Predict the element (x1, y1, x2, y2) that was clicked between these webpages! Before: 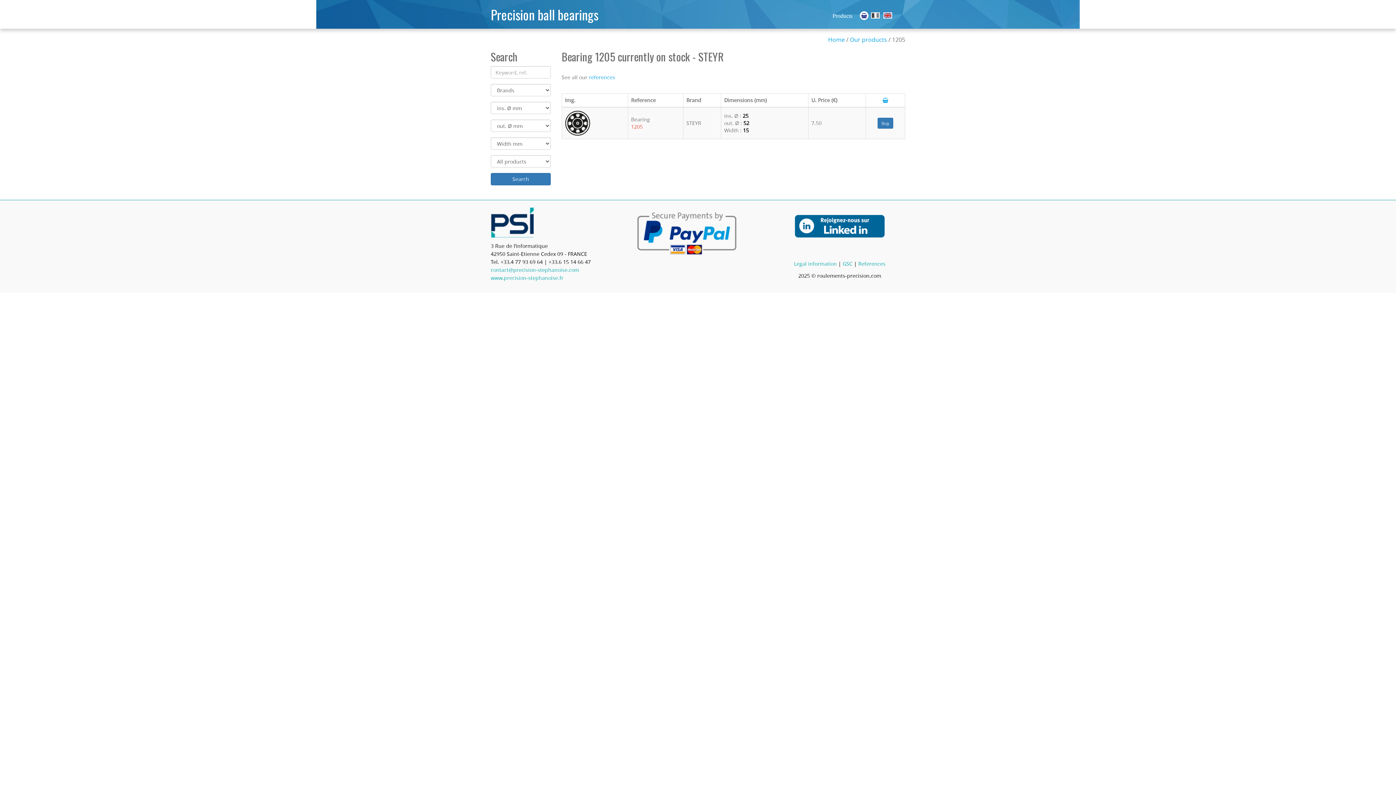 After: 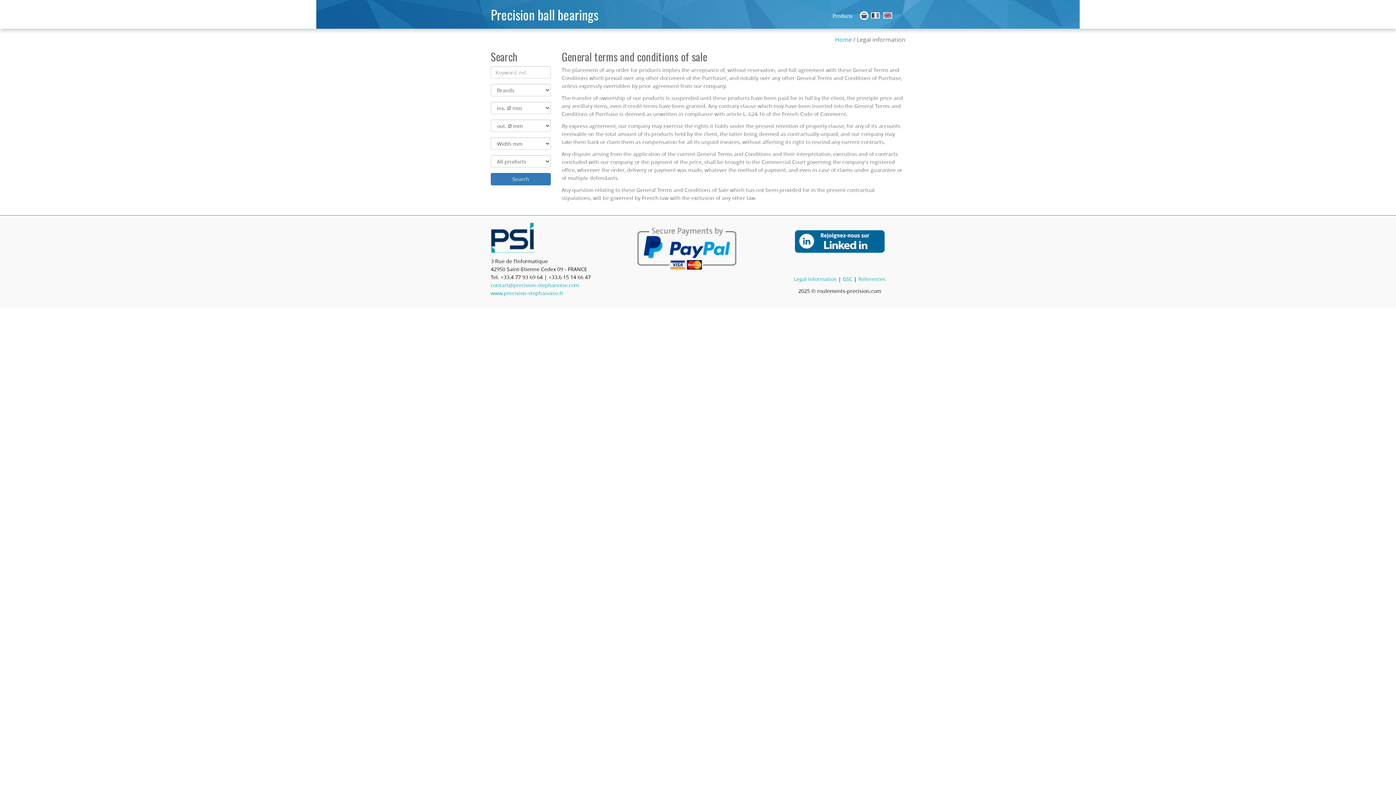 Action: bbox: (842, 260, 852, 267) label: GSC